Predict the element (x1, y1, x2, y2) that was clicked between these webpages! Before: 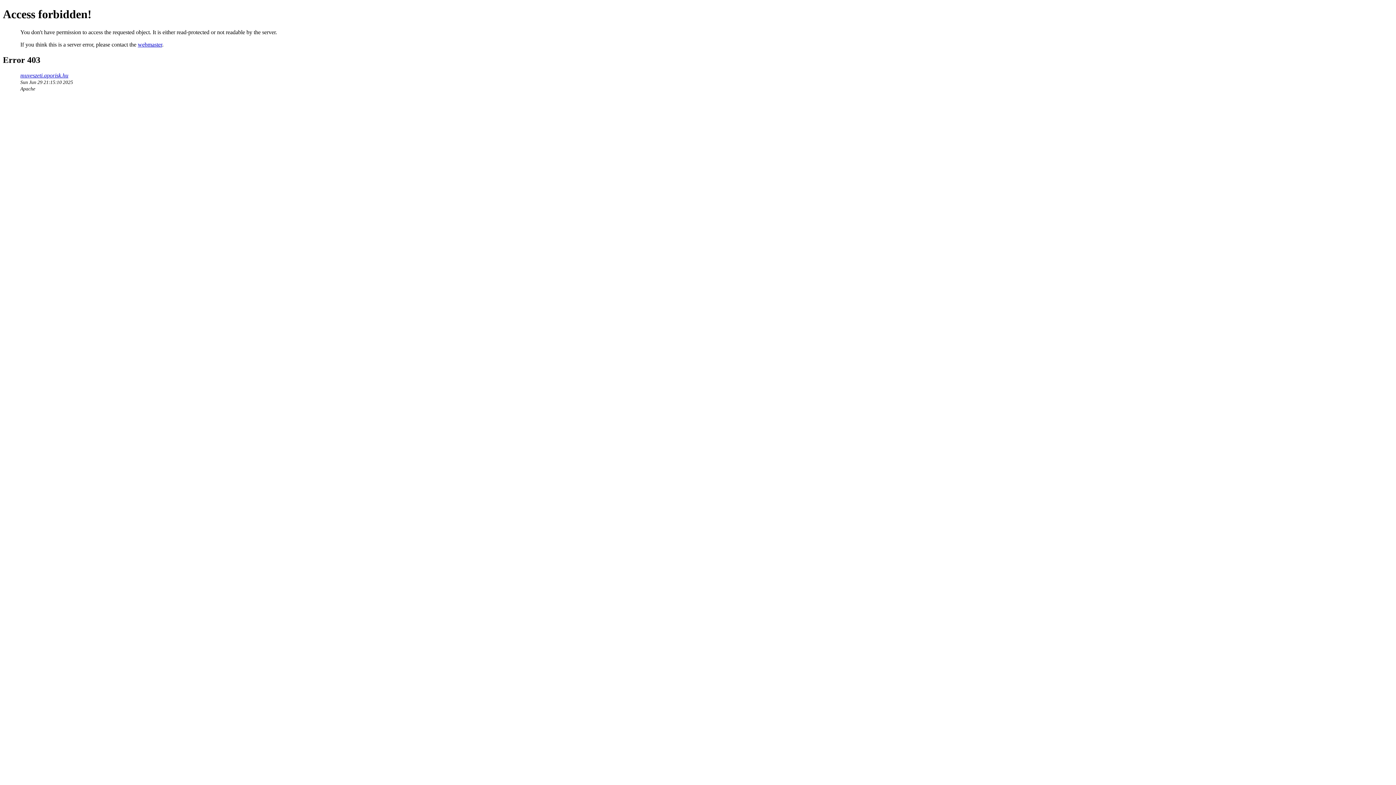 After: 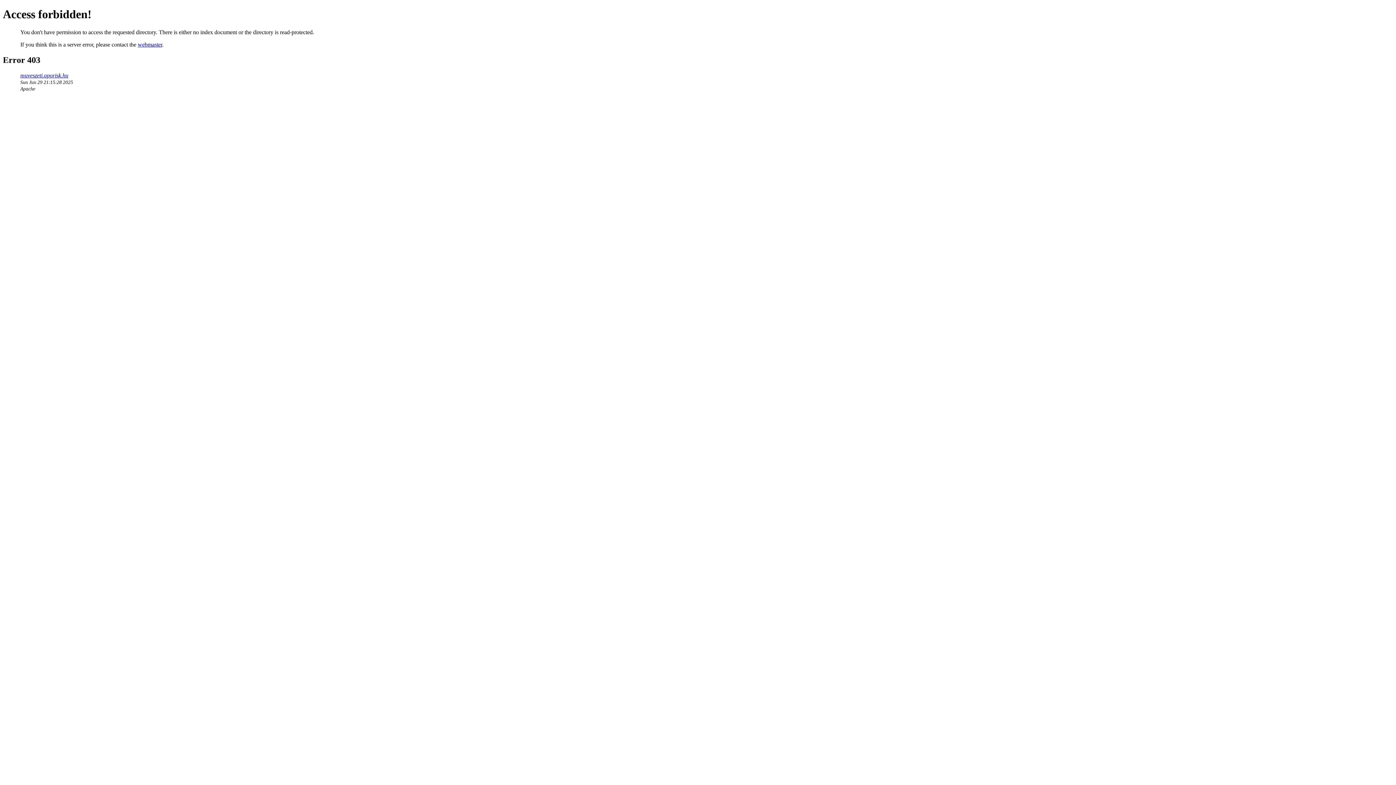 Action: bbox: (20, 72, 68, 78) label: muveszeti.aporisk.hu